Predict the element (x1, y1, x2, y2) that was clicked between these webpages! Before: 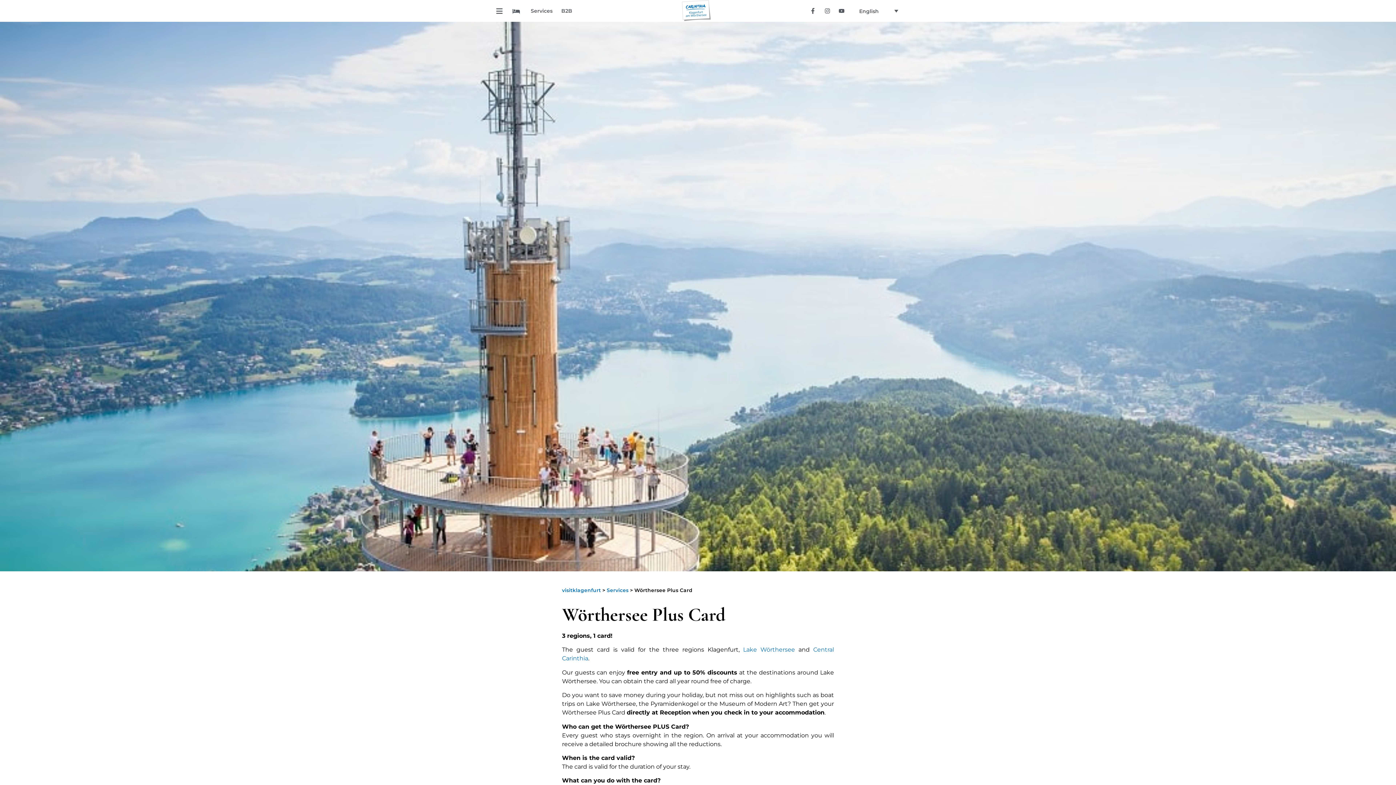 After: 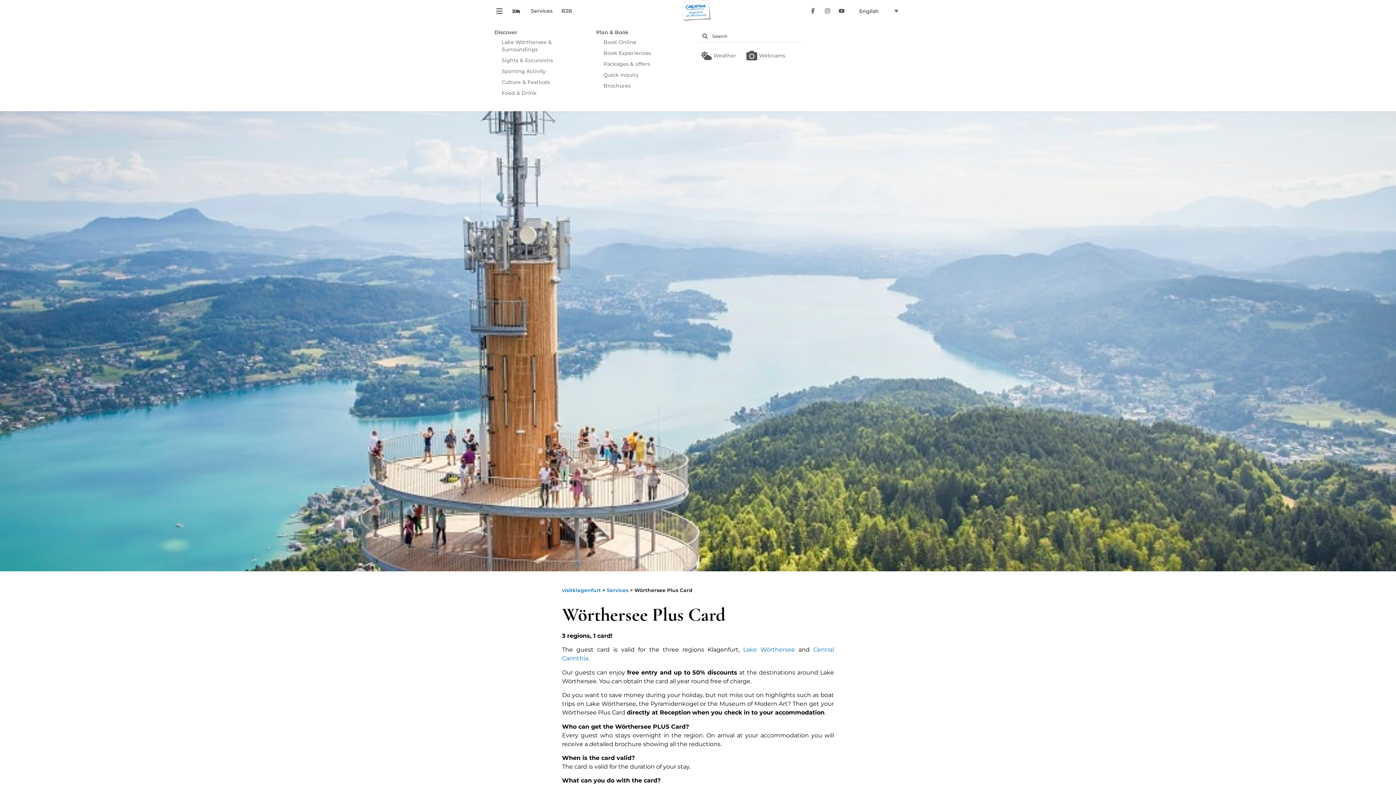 Action: bbox: (492, 2, 510, 17) label: .